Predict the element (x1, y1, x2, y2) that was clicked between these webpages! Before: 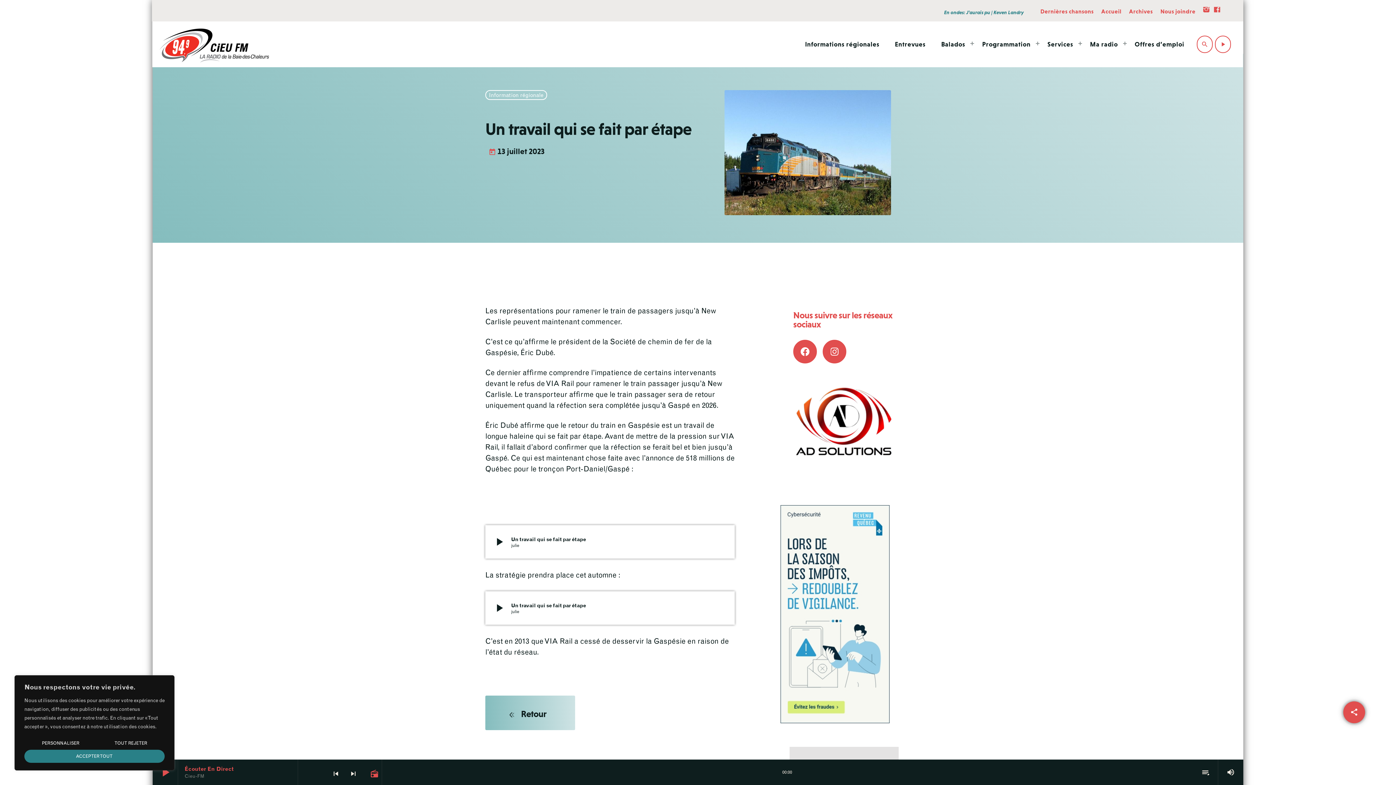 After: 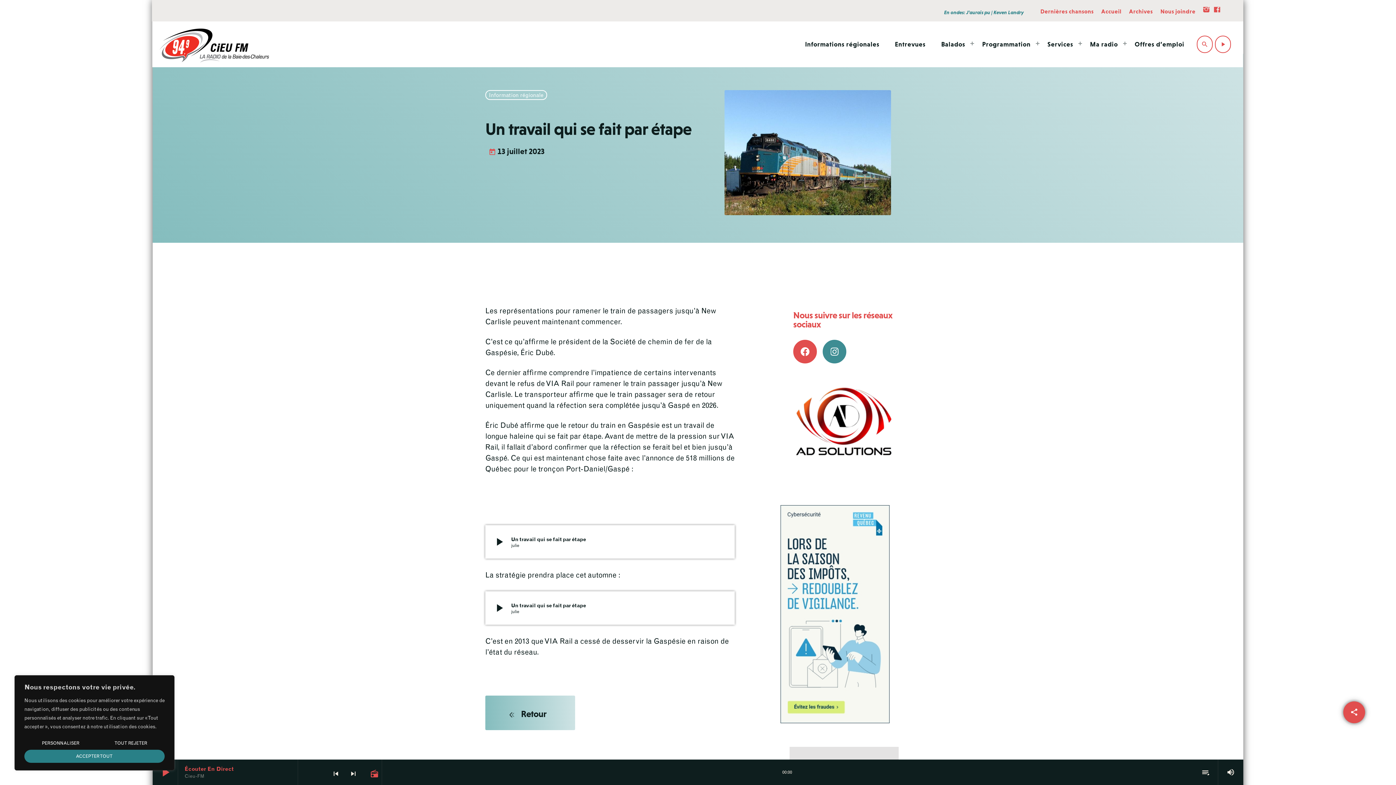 Action: bbox: (822, 340, 846, 363) label: Instagram